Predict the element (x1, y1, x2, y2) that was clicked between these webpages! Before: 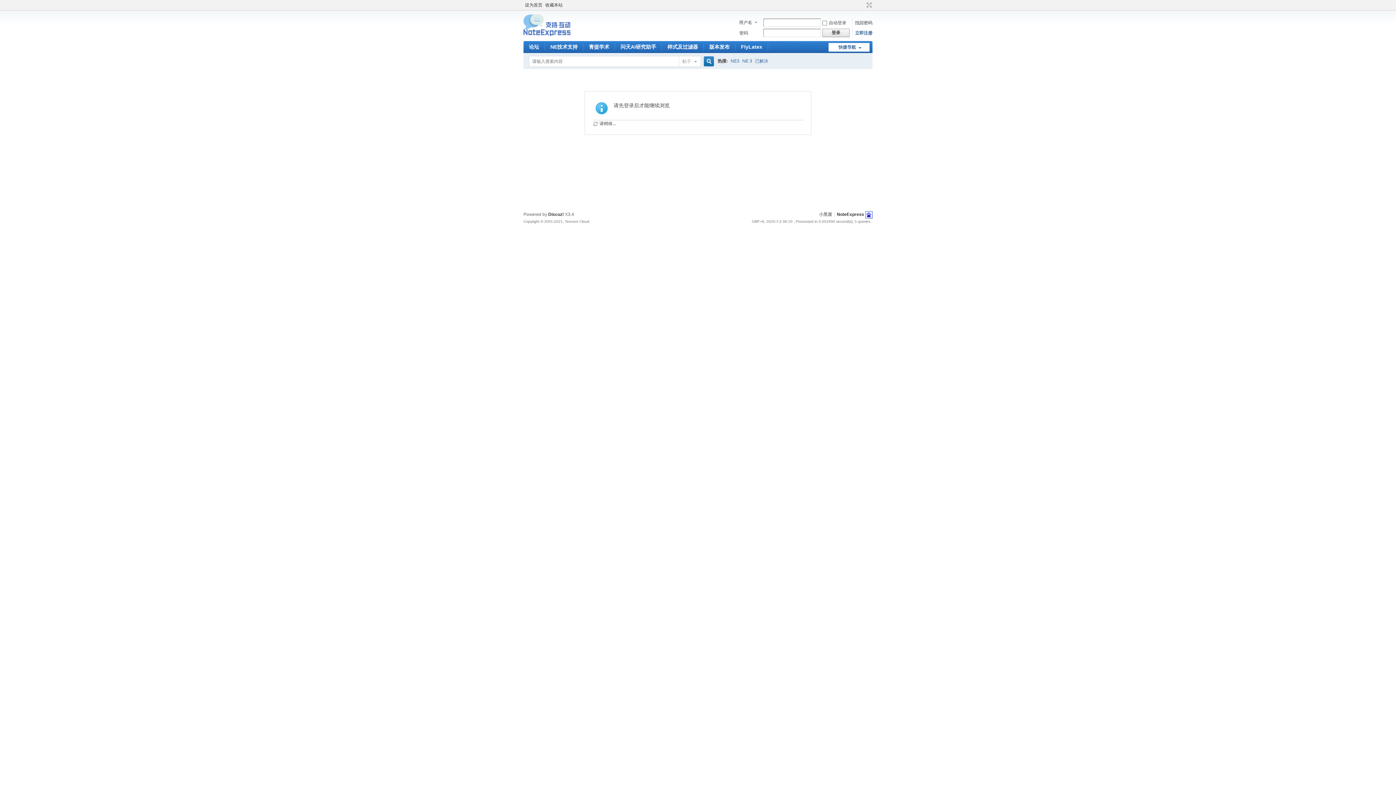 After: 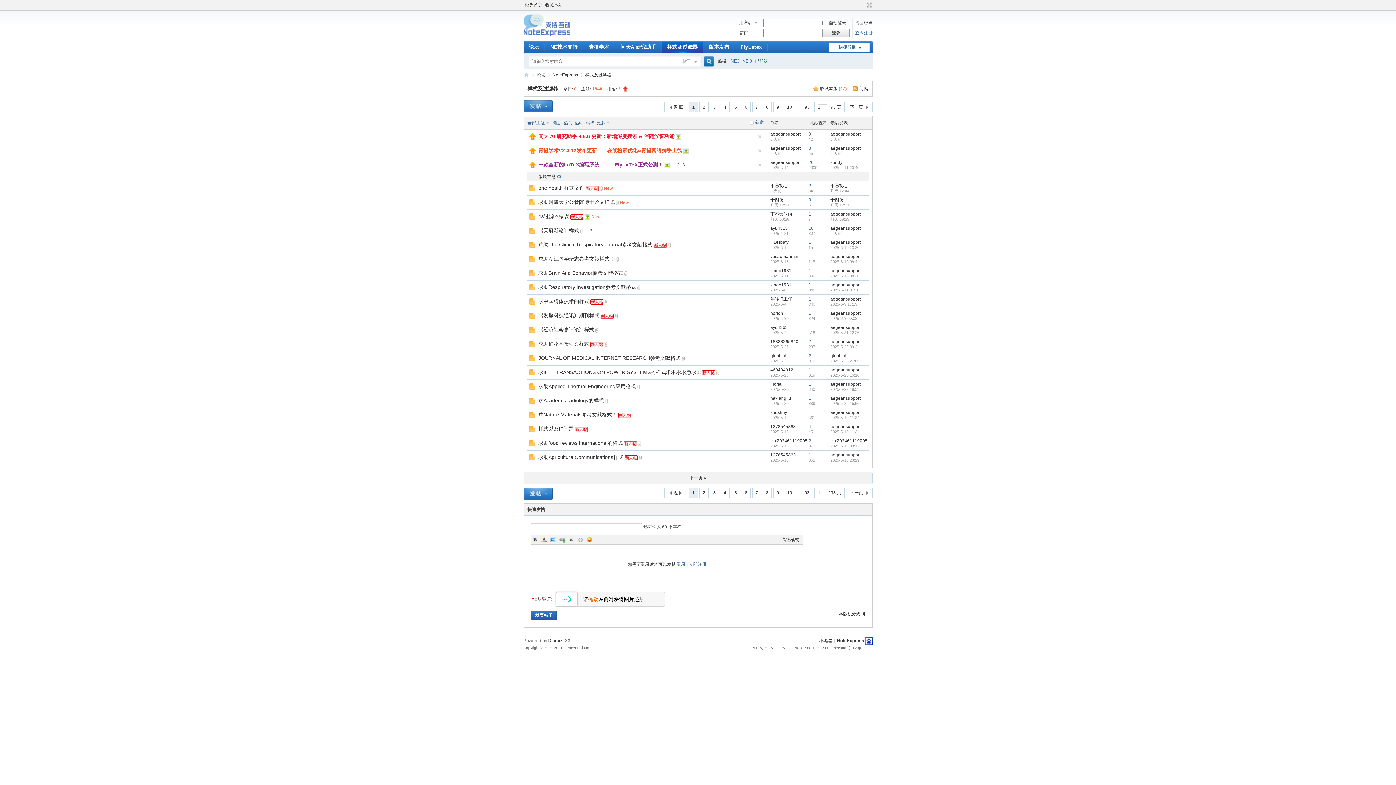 Action: bbox: (662, 41, 703, 53) label: 样式及过滤器